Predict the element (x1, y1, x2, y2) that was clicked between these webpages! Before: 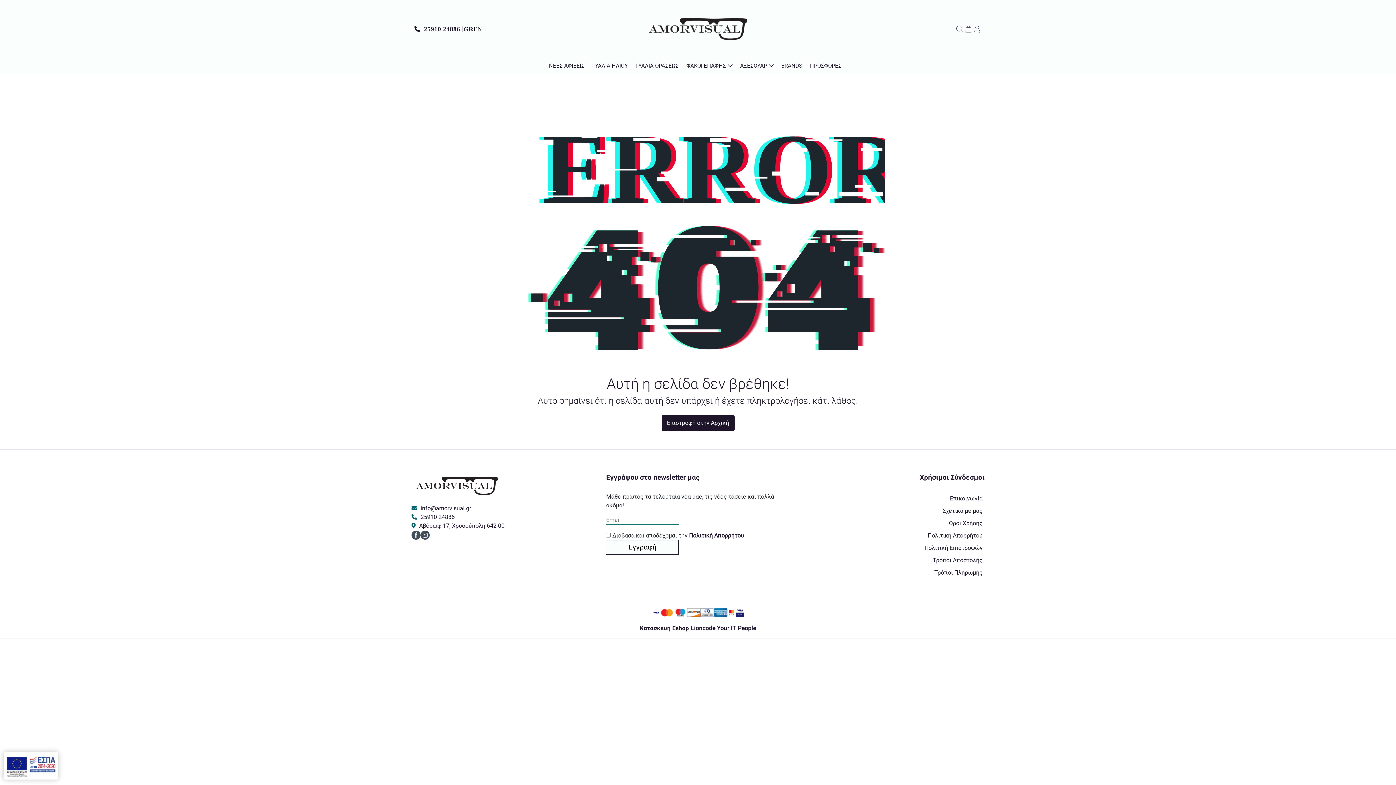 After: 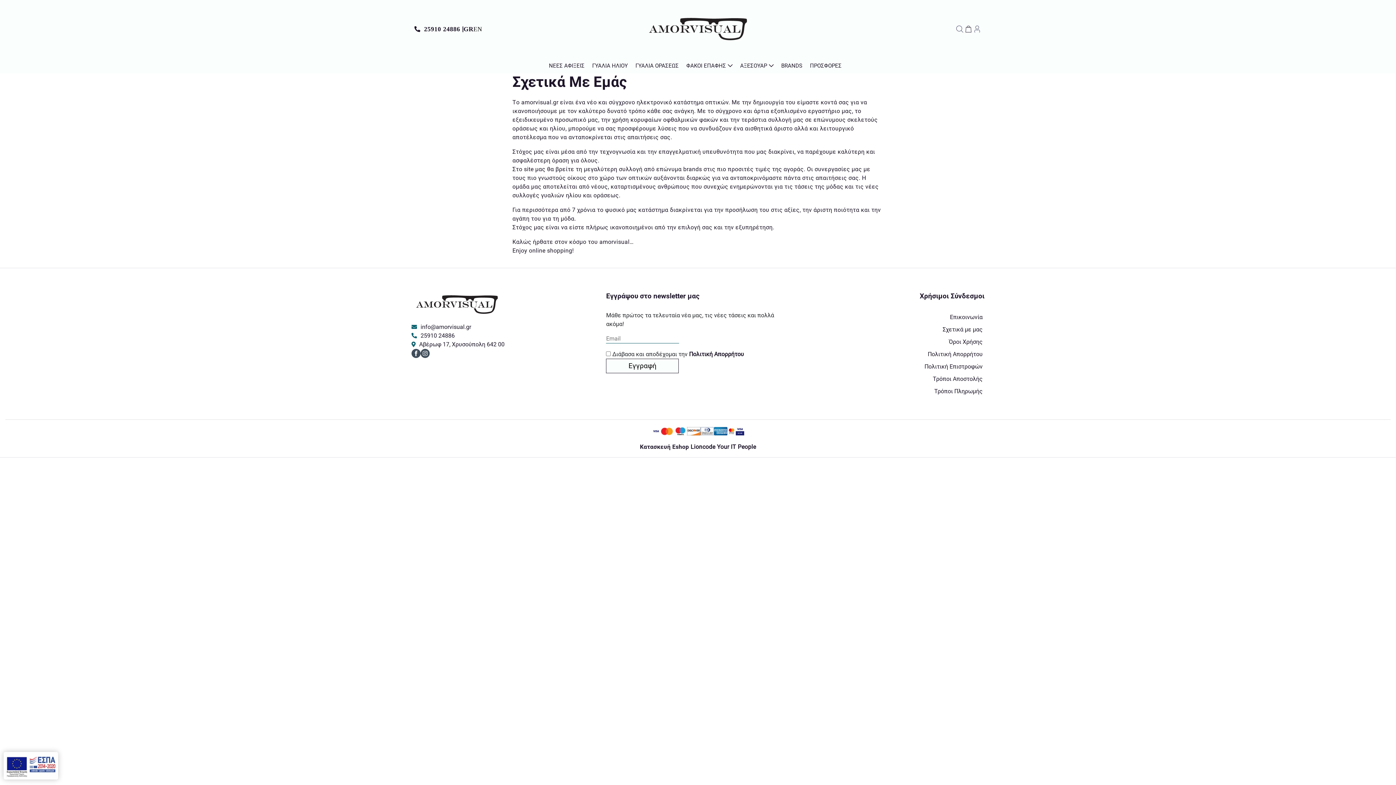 Action: label: Σχετικά με μας bbox: (942, 507, 982, 514)